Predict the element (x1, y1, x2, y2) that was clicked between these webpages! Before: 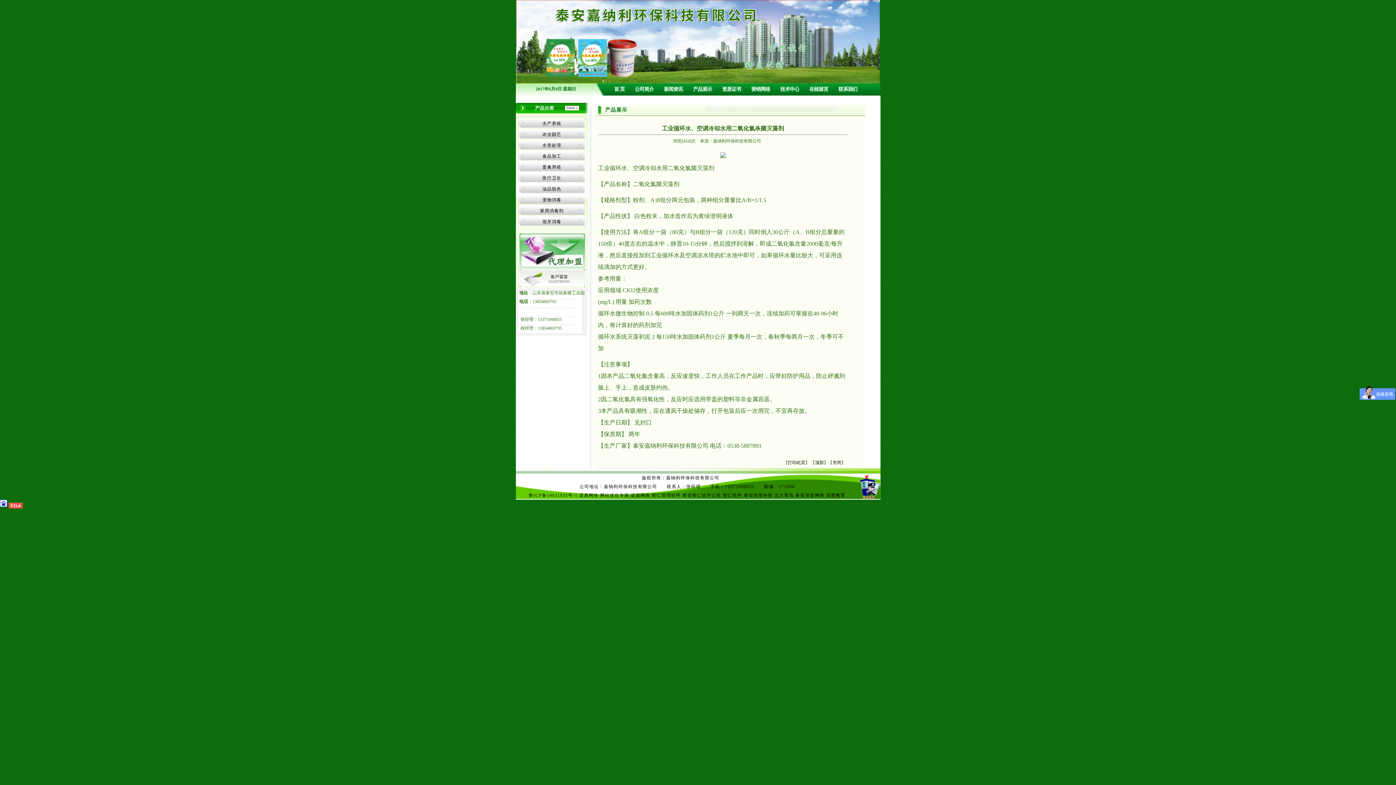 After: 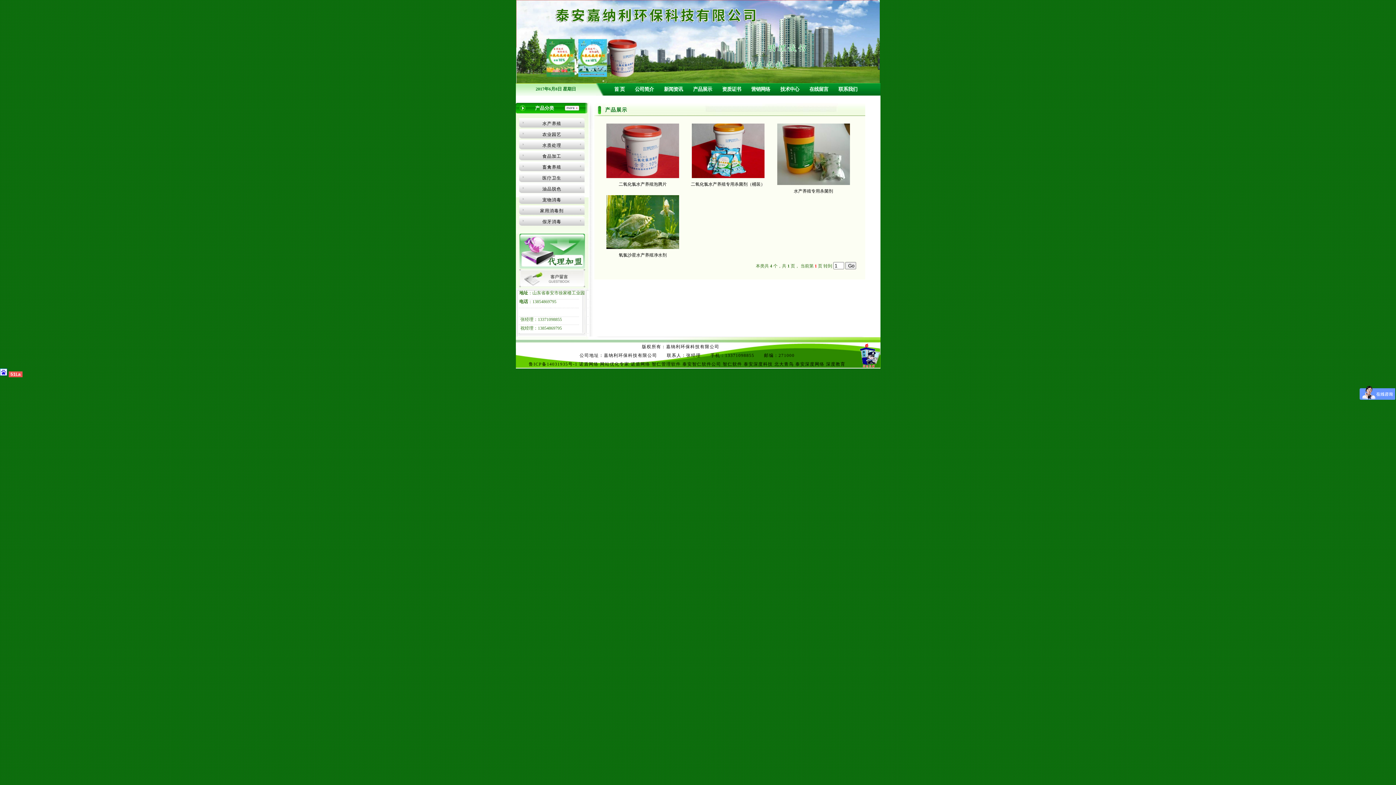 Action: label: 水产养殖 bbox: (519, 118, 584, 128)